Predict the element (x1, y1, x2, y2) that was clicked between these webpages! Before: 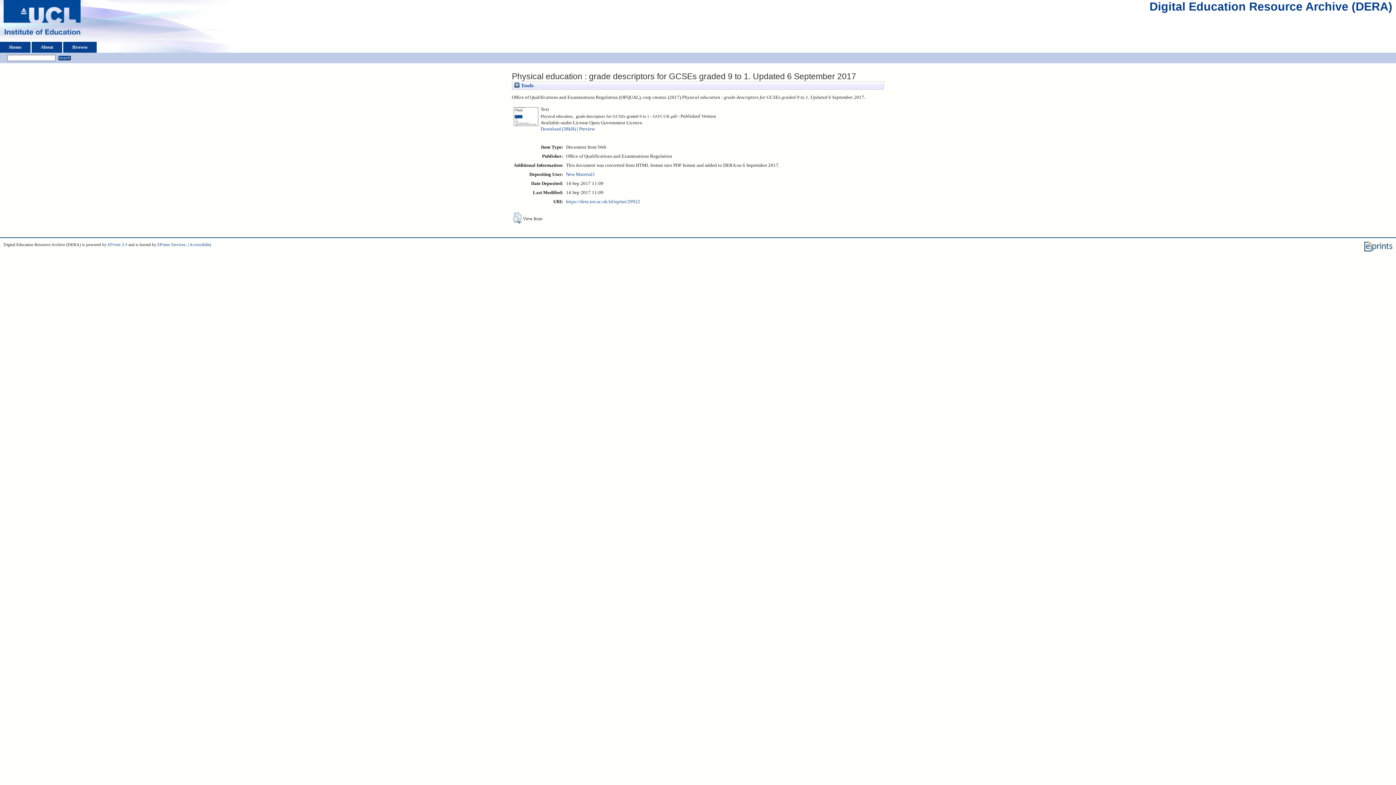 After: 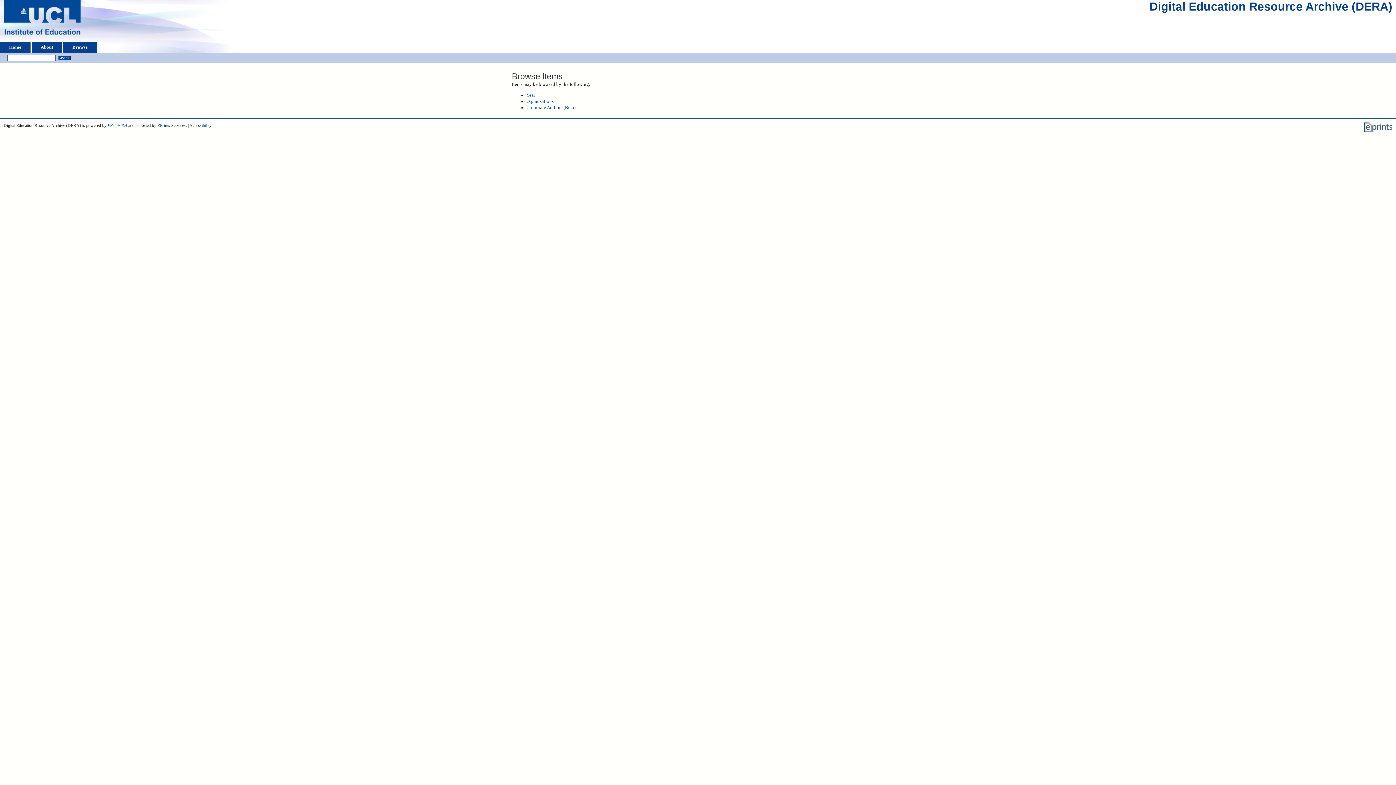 Action: label: Browse bbox: (65, 41, 94, 52)